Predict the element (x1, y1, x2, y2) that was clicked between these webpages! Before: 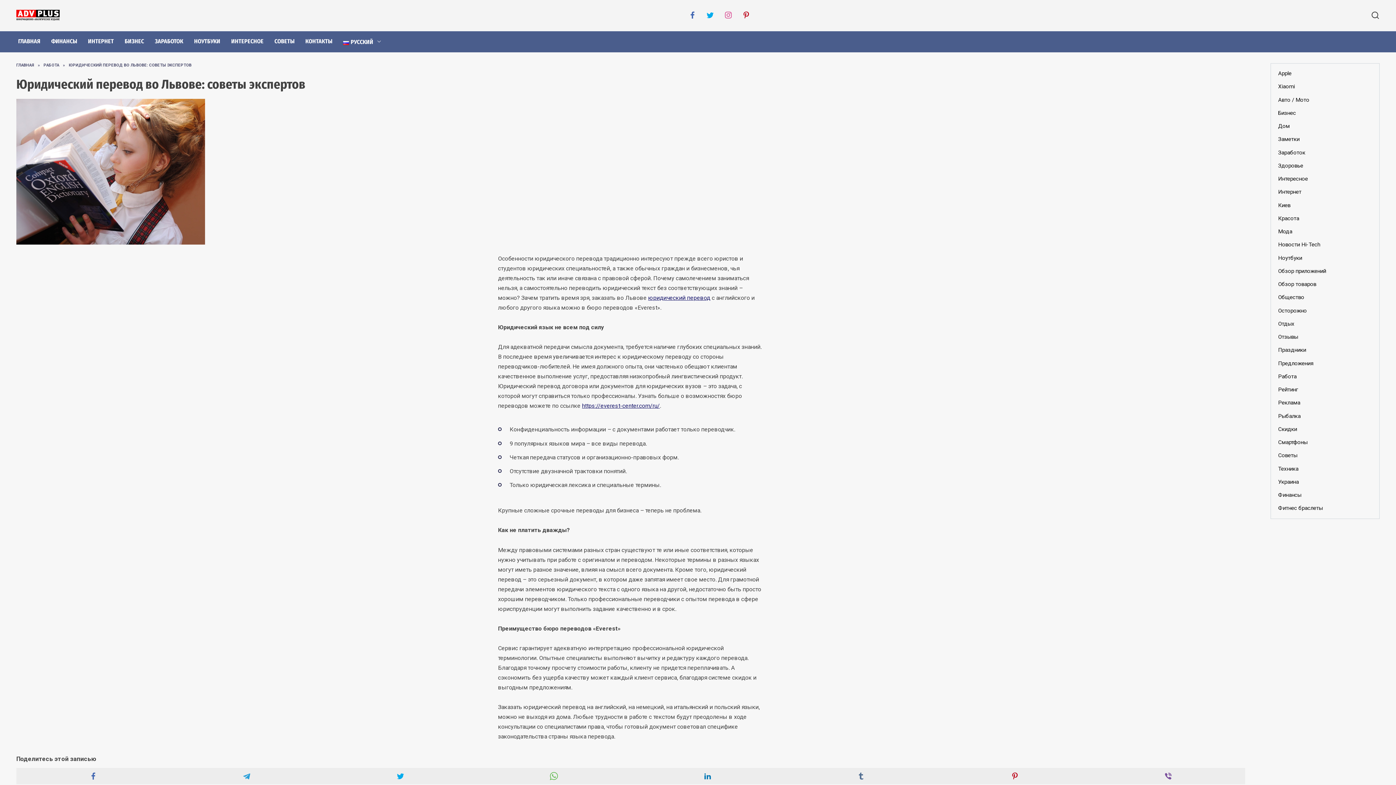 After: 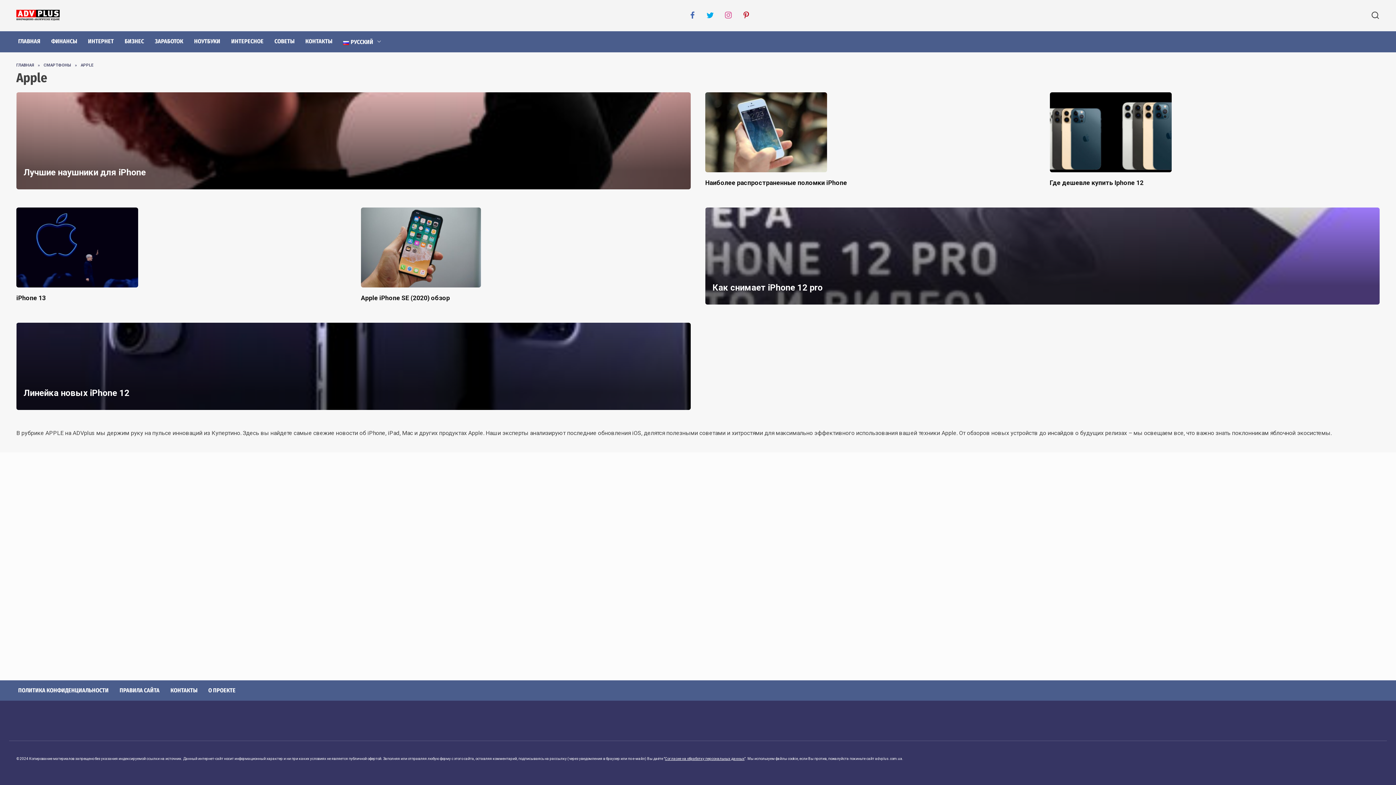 Action: bbox: (1271, 67, 1299, 80) label: Apple